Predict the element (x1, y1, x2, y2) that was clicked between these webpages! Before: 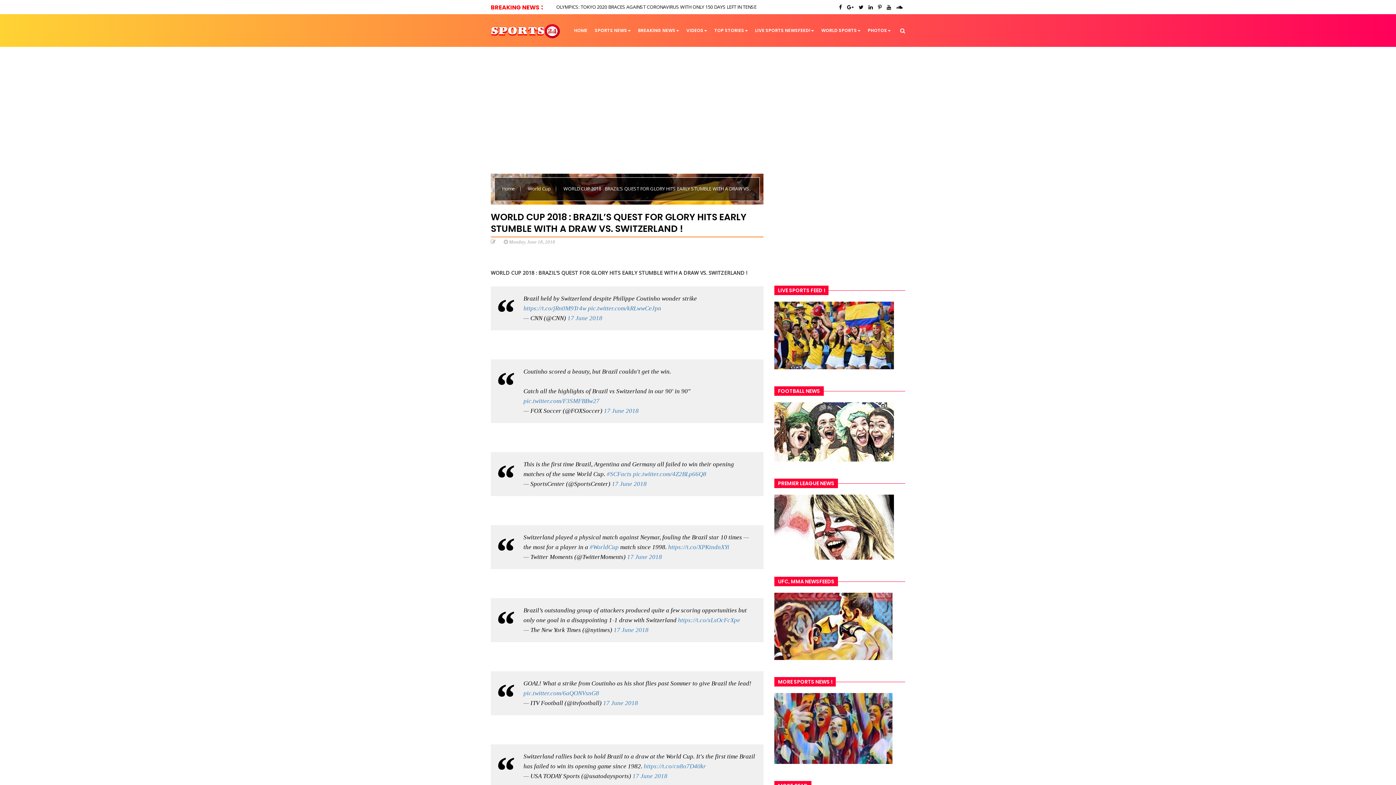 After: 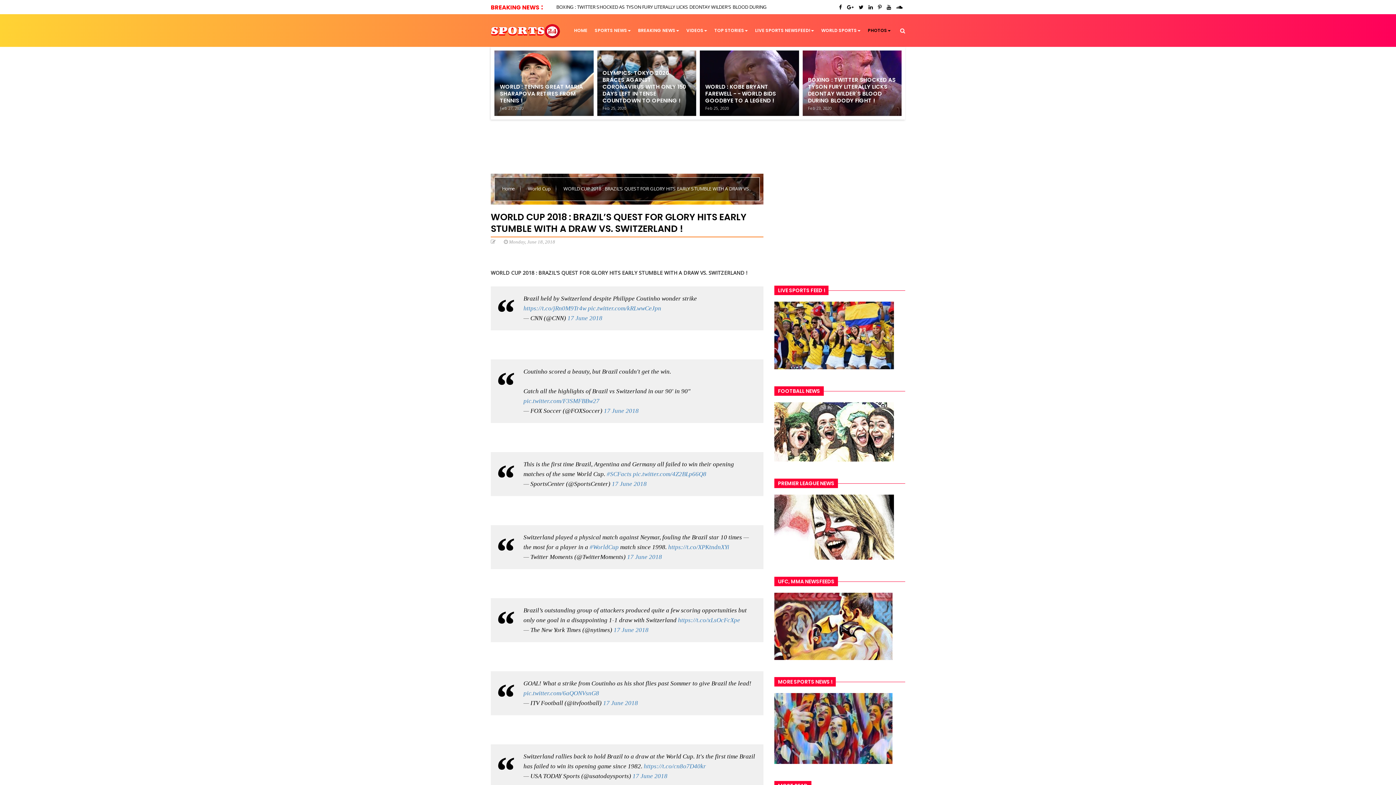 Action: bbox: (864, 14, 894, 46) label: PHOTOS